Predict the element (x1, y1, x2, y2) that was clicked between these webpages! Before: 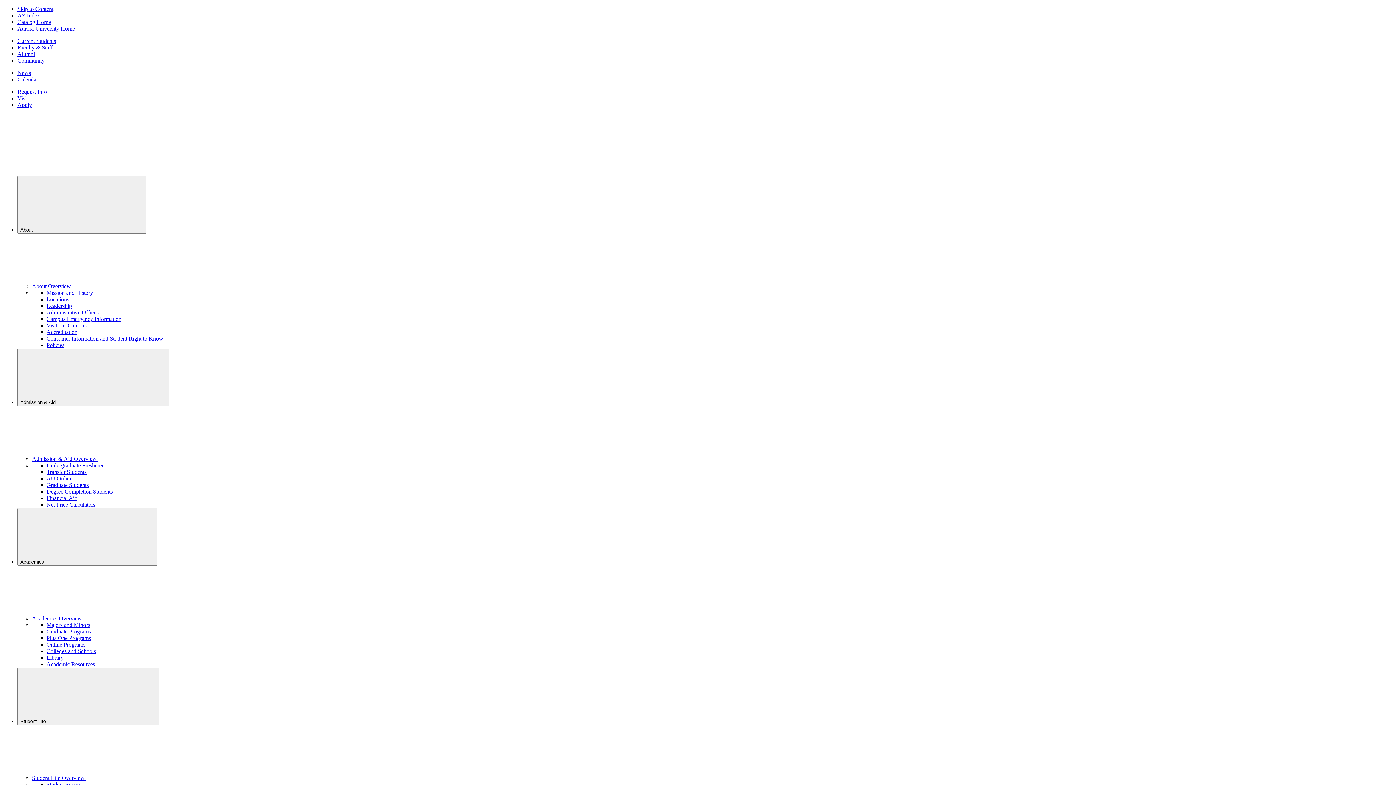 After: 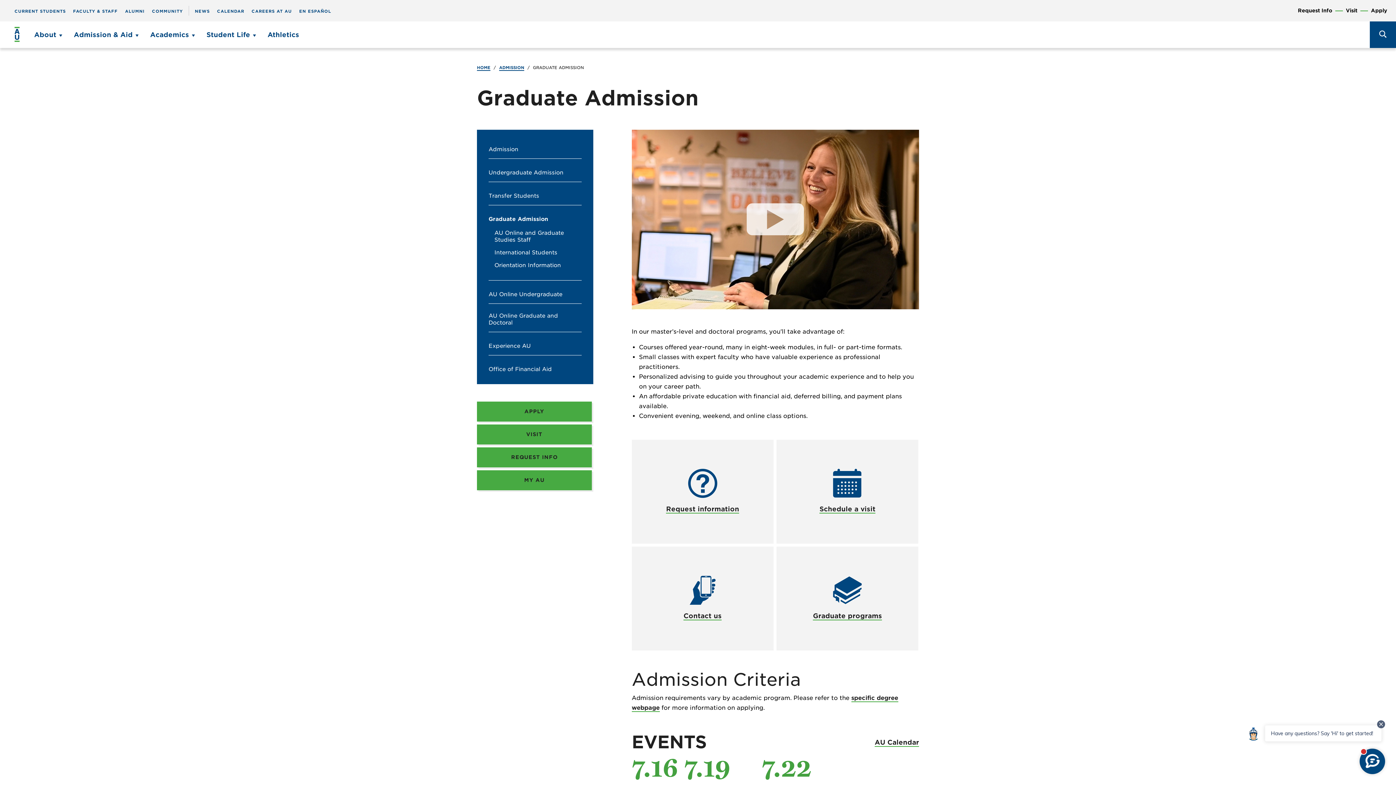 Action: label: Graduate Students bbox: (46, 482, 88, 488)